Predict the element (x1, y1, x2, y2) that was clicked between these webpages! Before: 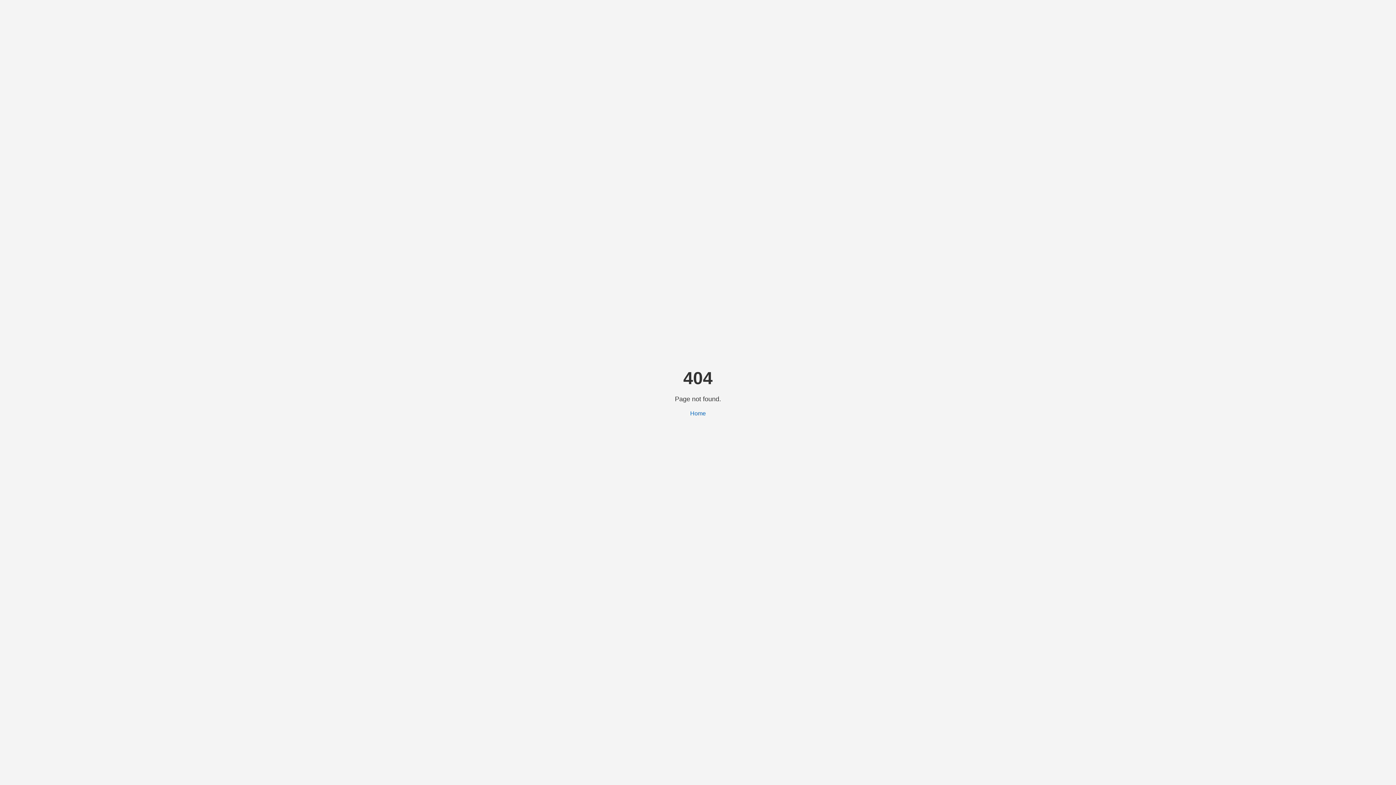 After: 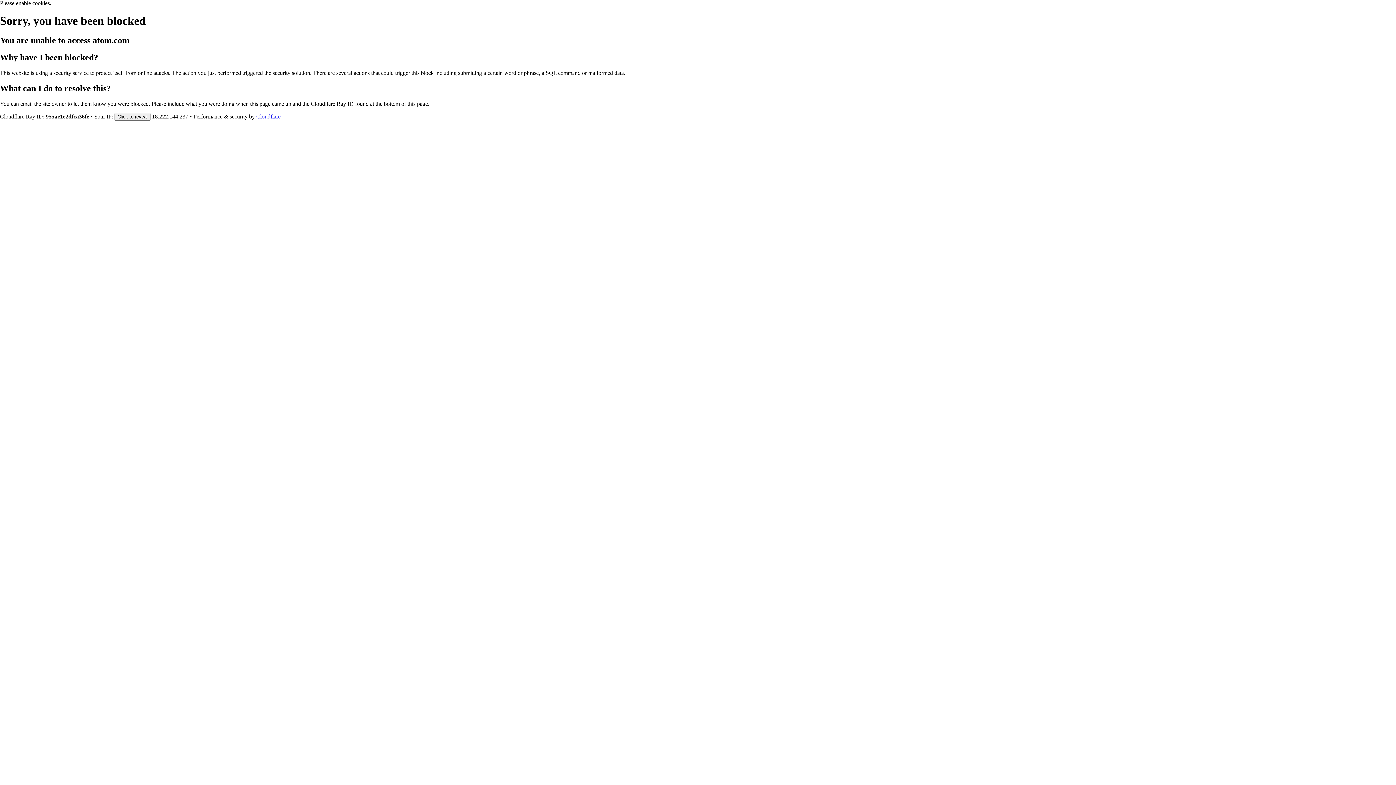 Action: bbox: (690, 410, 706, 416) label: Home